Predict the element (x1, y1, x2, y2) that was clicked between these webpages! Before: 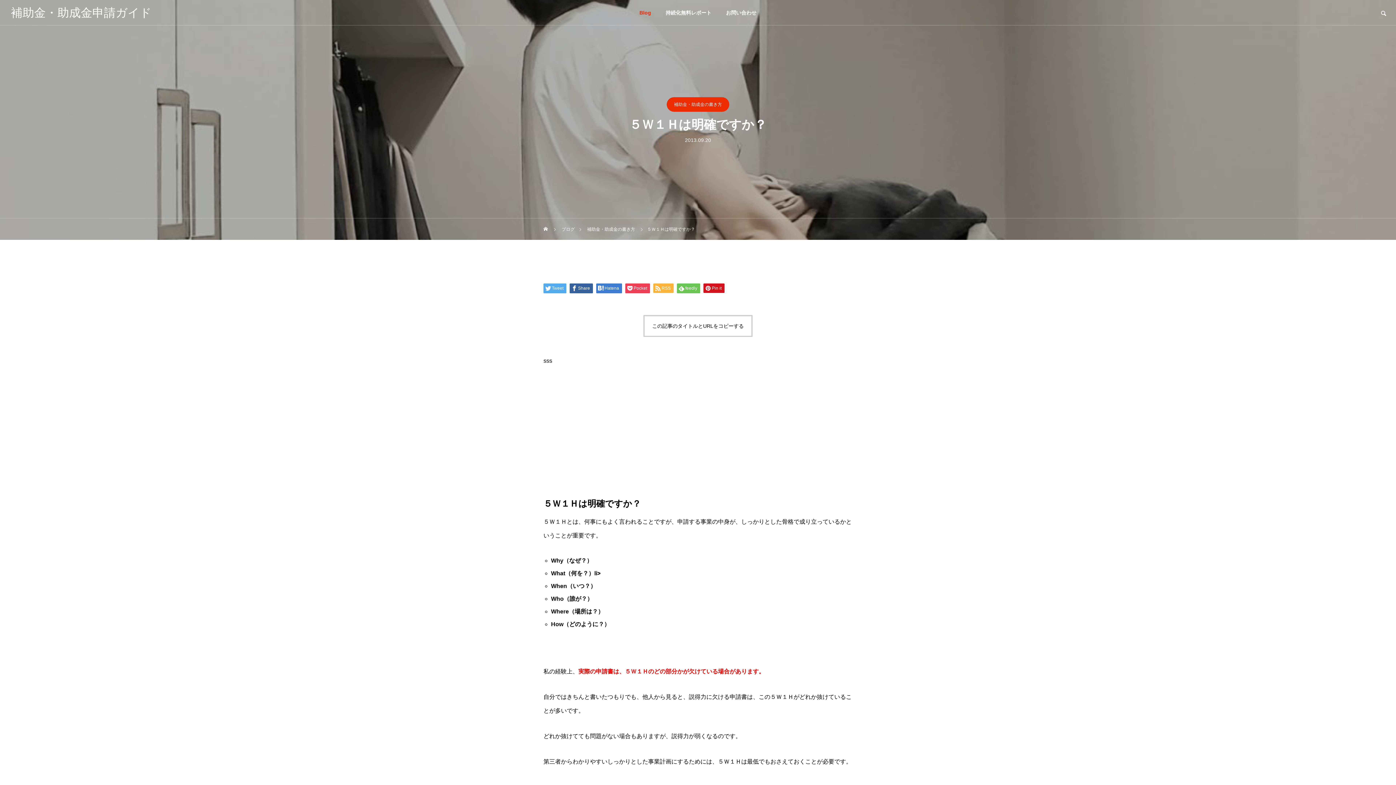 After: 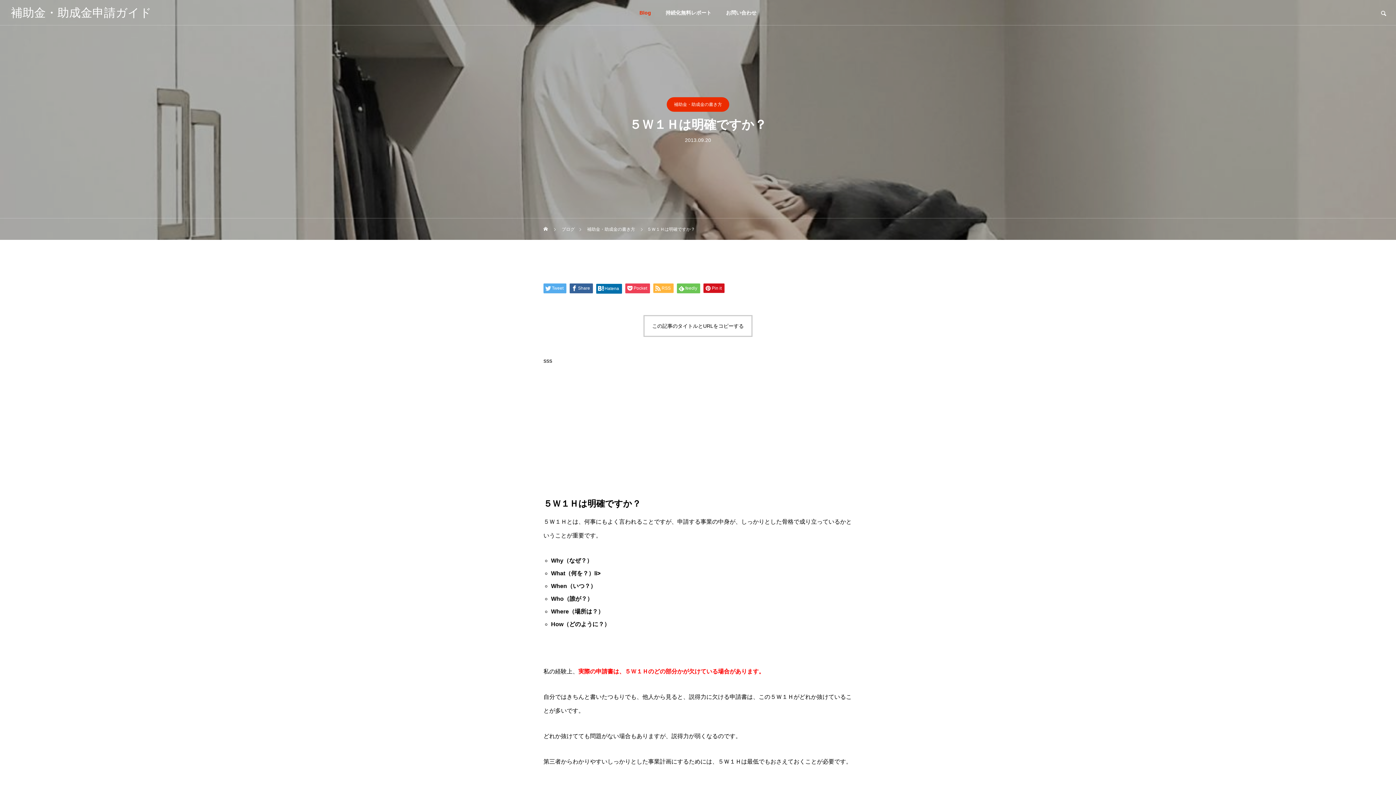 Action: bbox: (596, 283, 622, 293) label: Hatena